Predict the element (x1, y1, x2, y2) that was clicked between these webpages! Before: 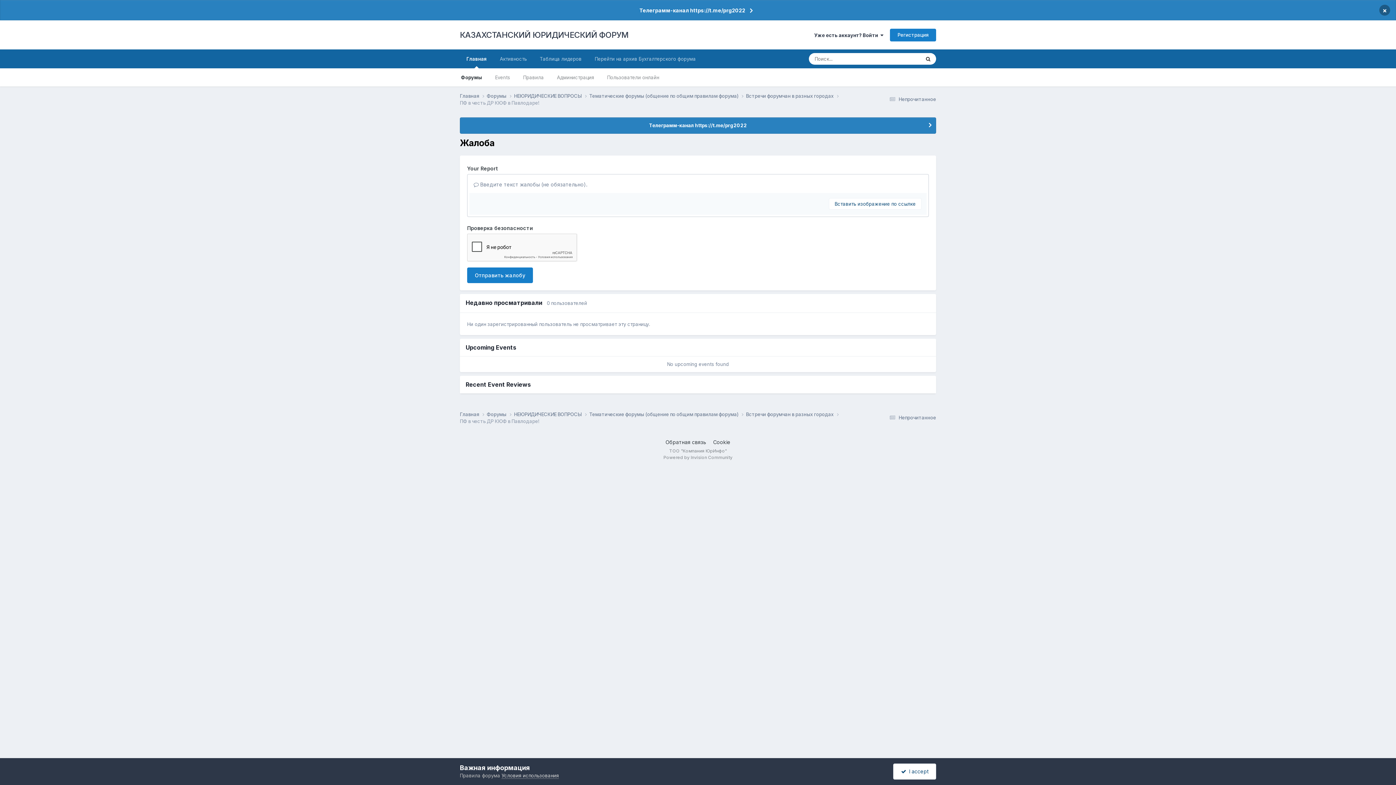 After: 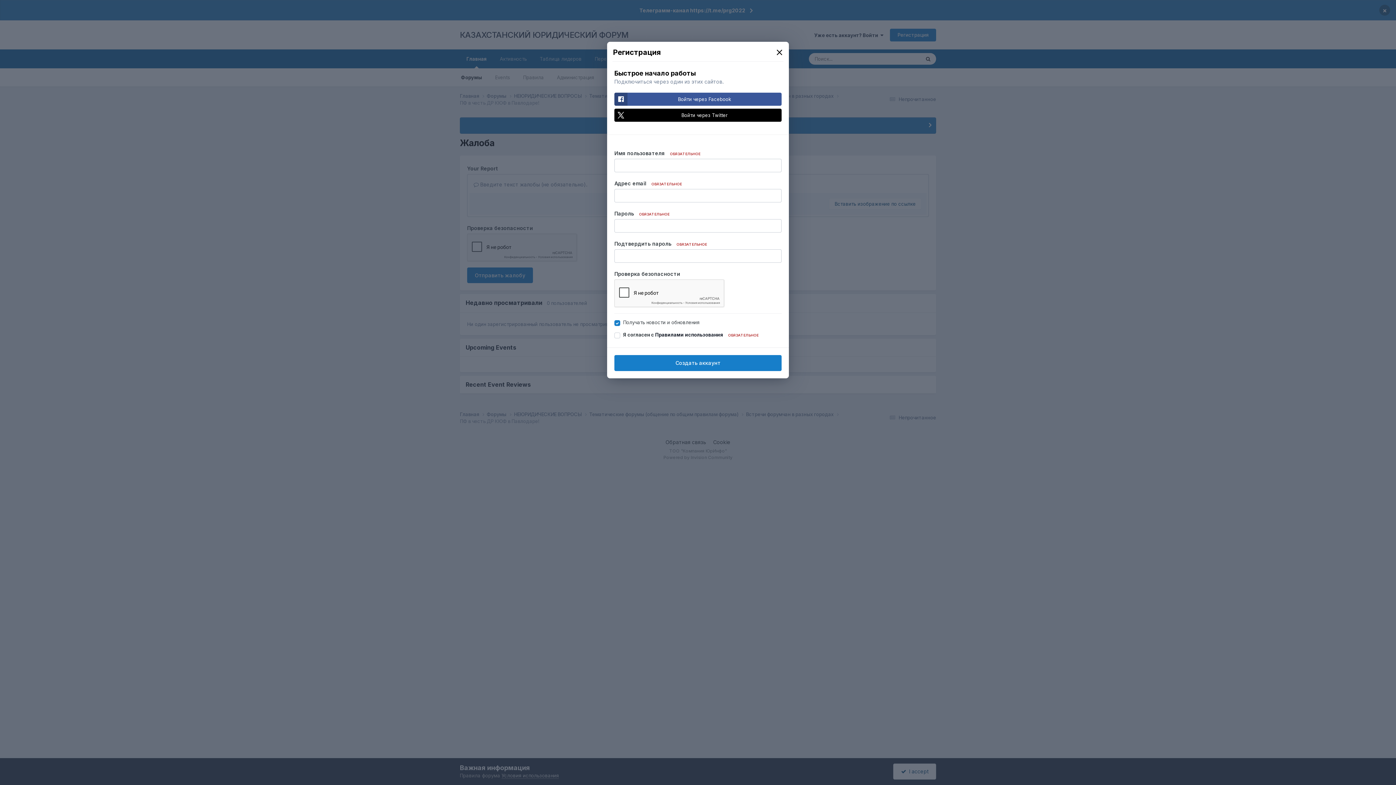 Action: label: Регистрация bbox: (890, 28, 936, 41)